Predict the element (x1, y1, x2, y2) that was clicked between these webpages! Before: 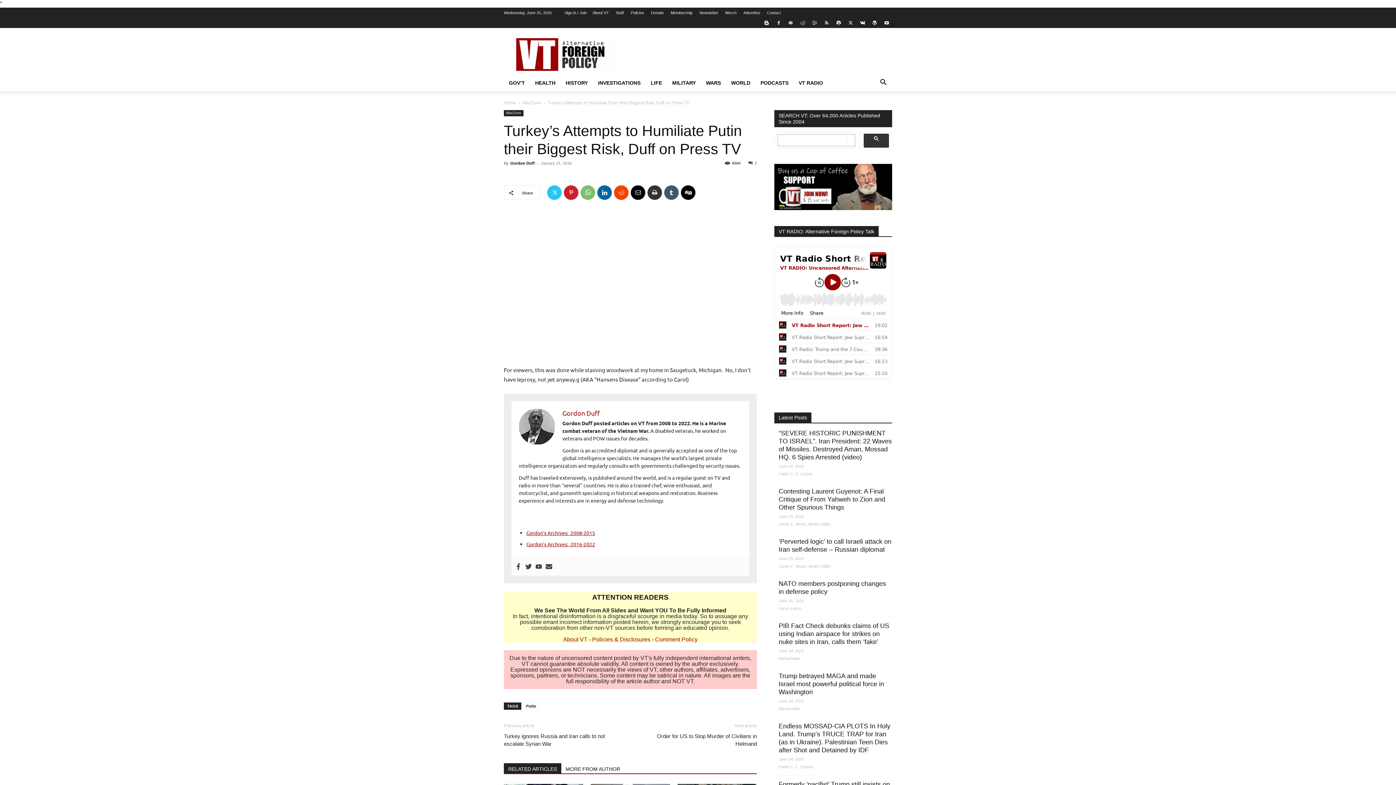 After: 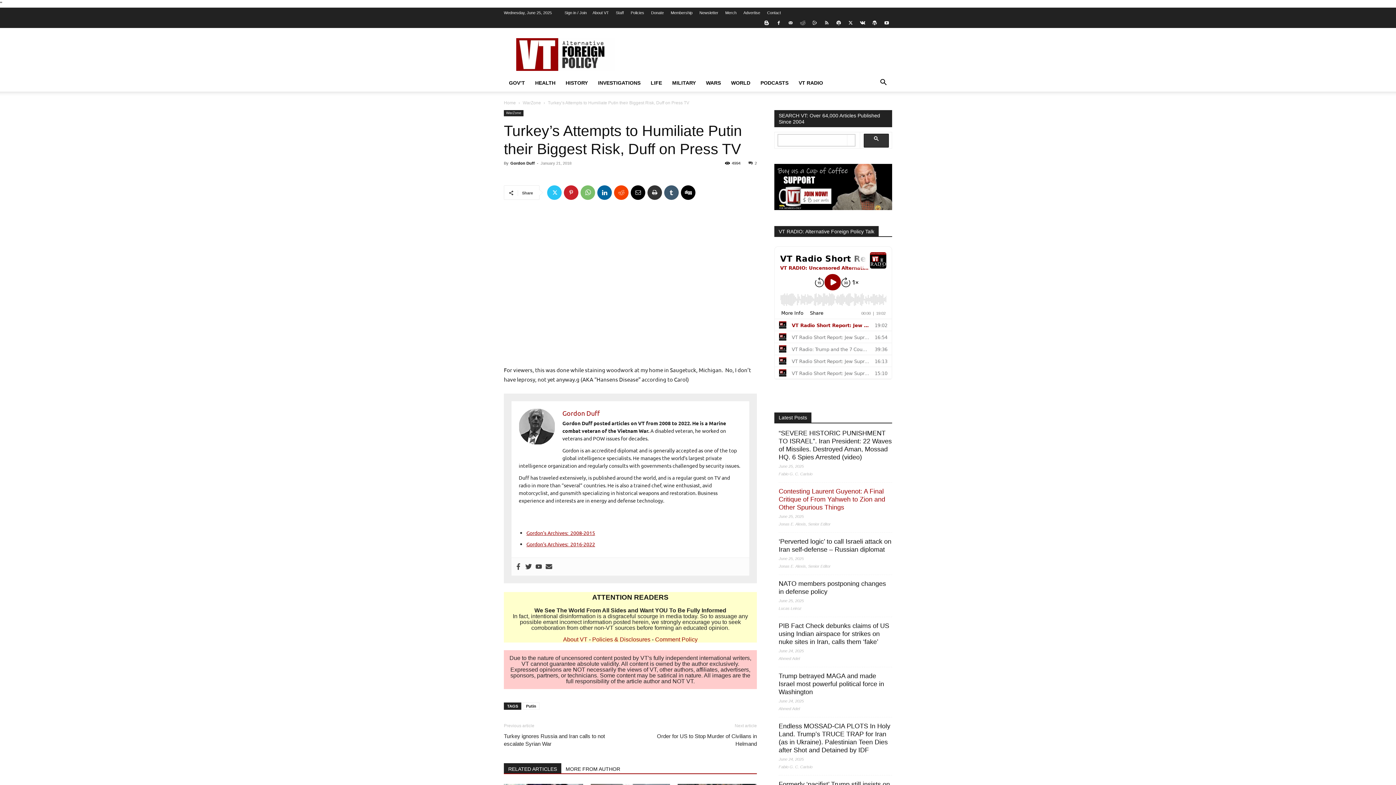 Action: label: Contesting Laurent Guyenot: A Final Critique of From Yahweh to Zion and Other Spurious Things bbox: (778, 487, 885, 513)